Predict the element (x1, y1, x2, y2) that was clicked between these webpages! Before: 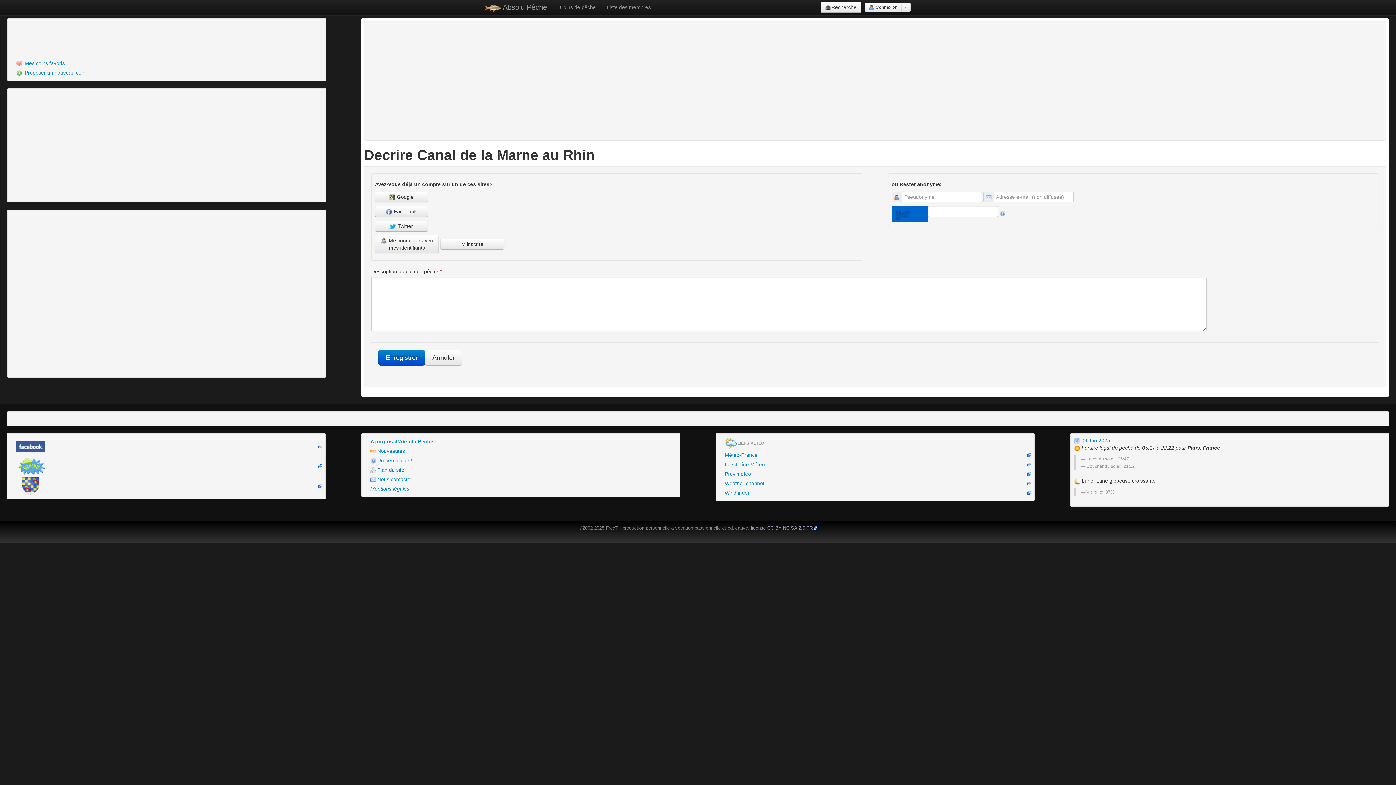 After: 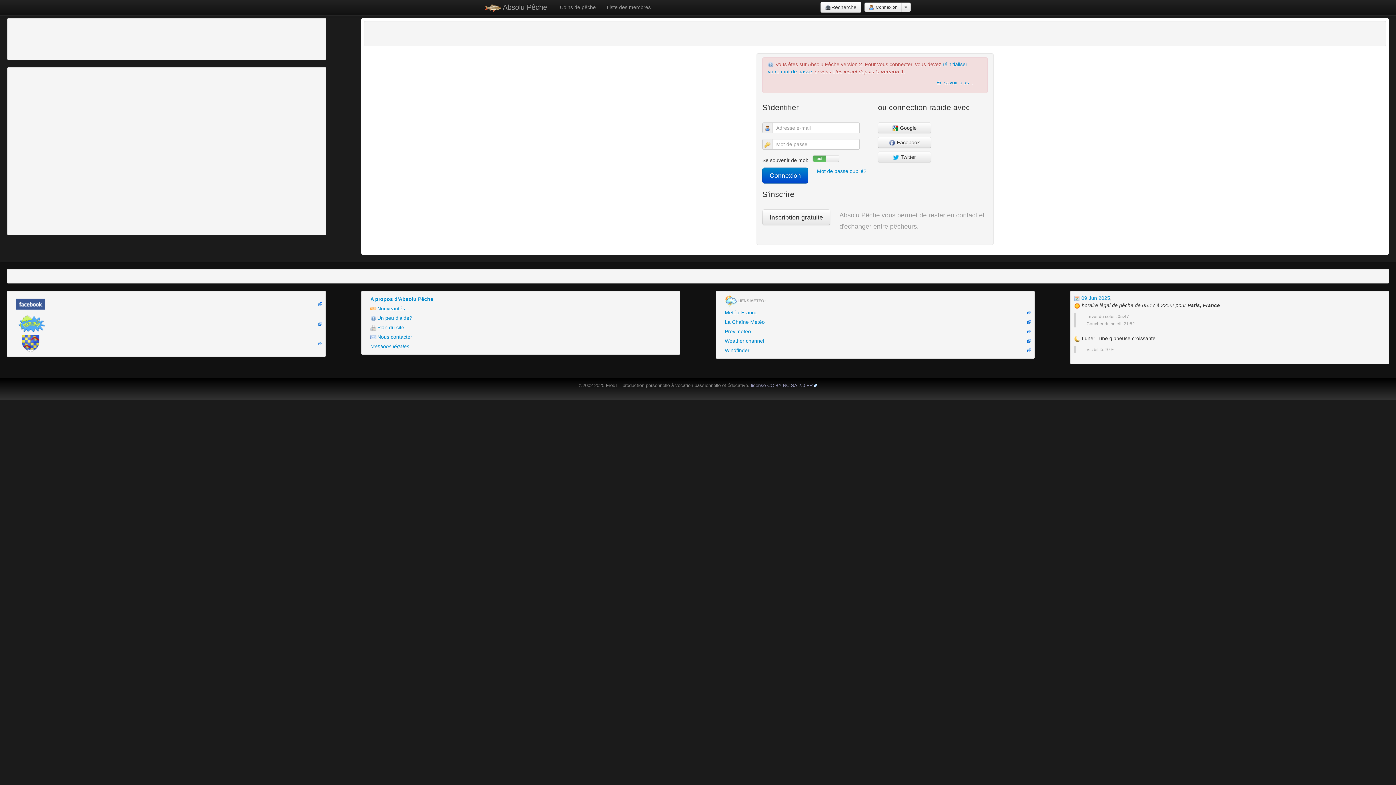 Action: bbox: (864, 2, 901, 12) label:  Connexion